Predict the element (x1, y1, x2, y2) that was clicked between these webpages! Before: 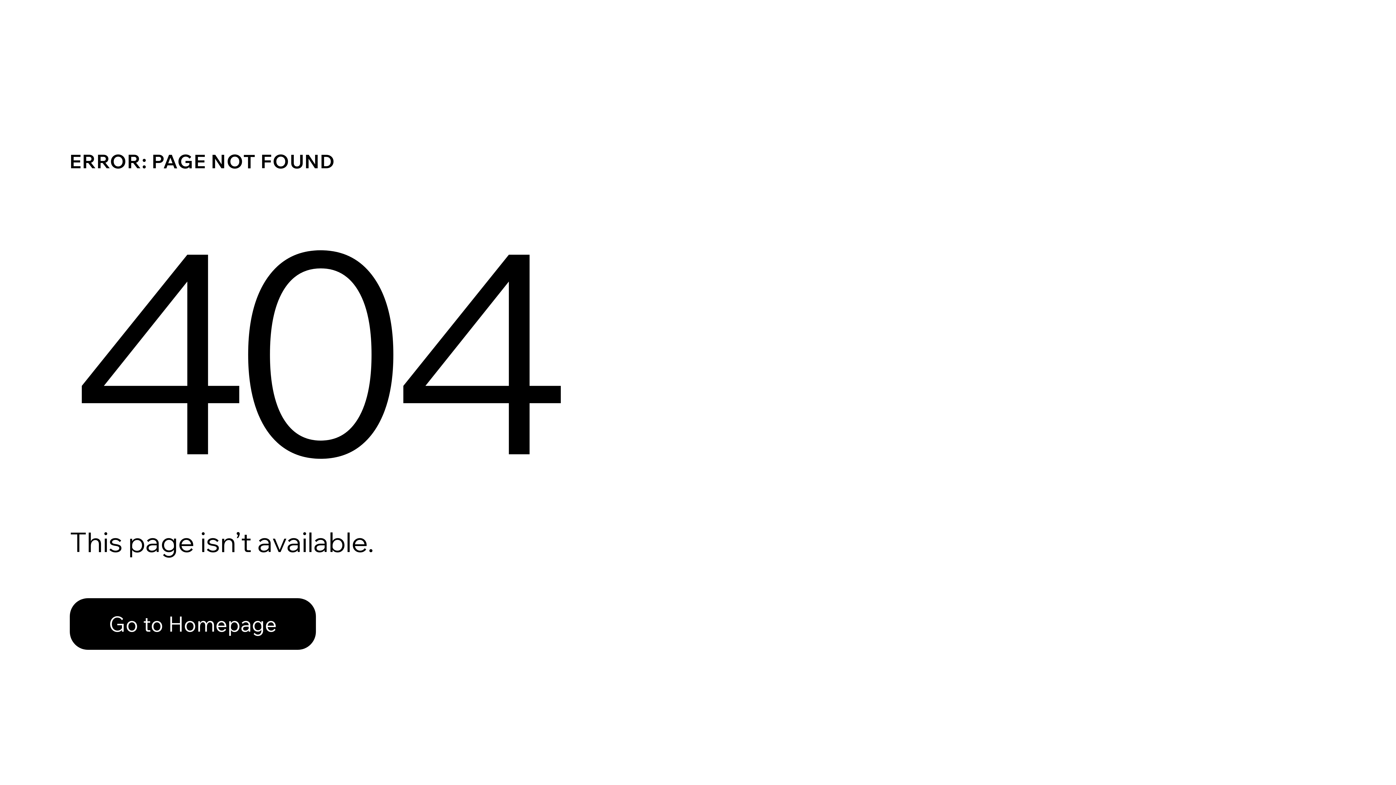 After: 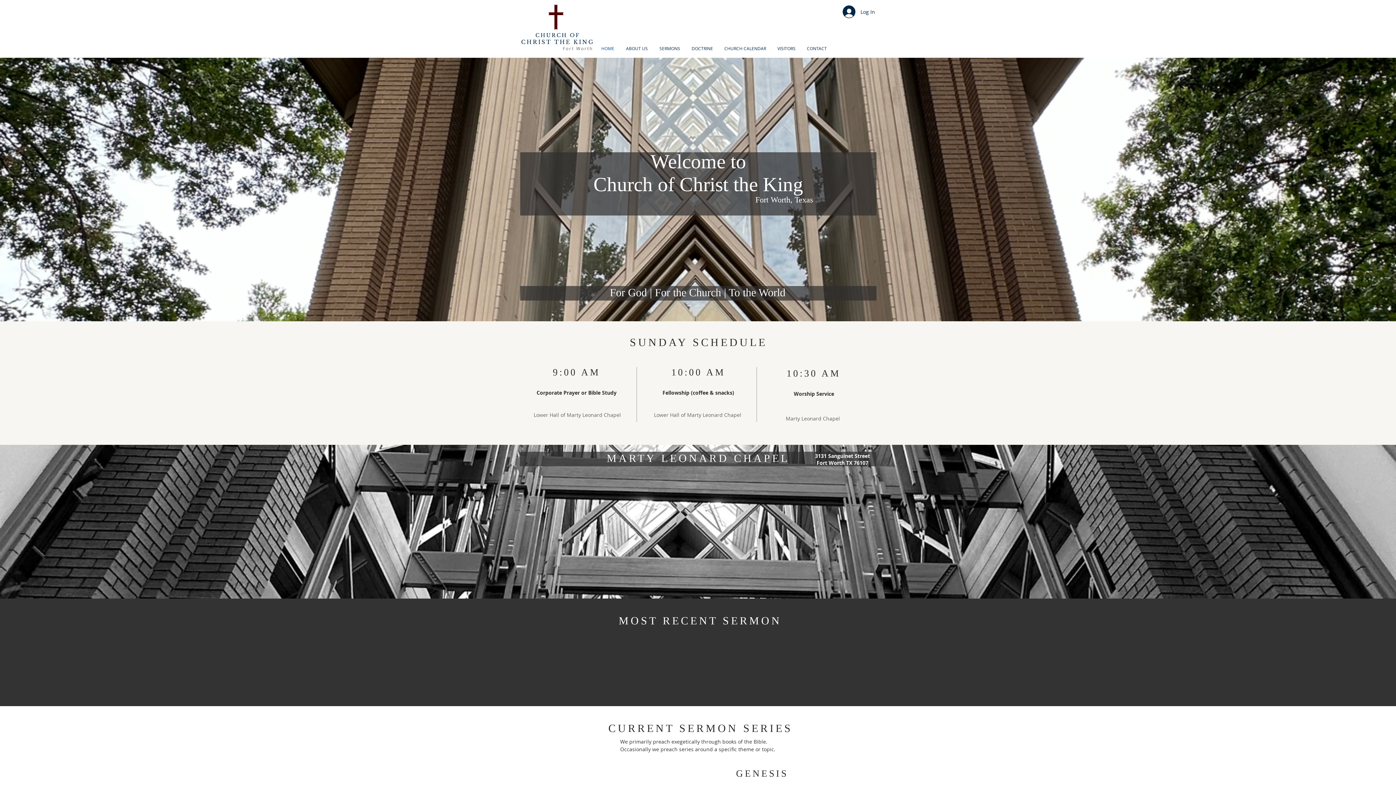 Action: bbox: (69, 598, 316, 650) label: Go to Homepage